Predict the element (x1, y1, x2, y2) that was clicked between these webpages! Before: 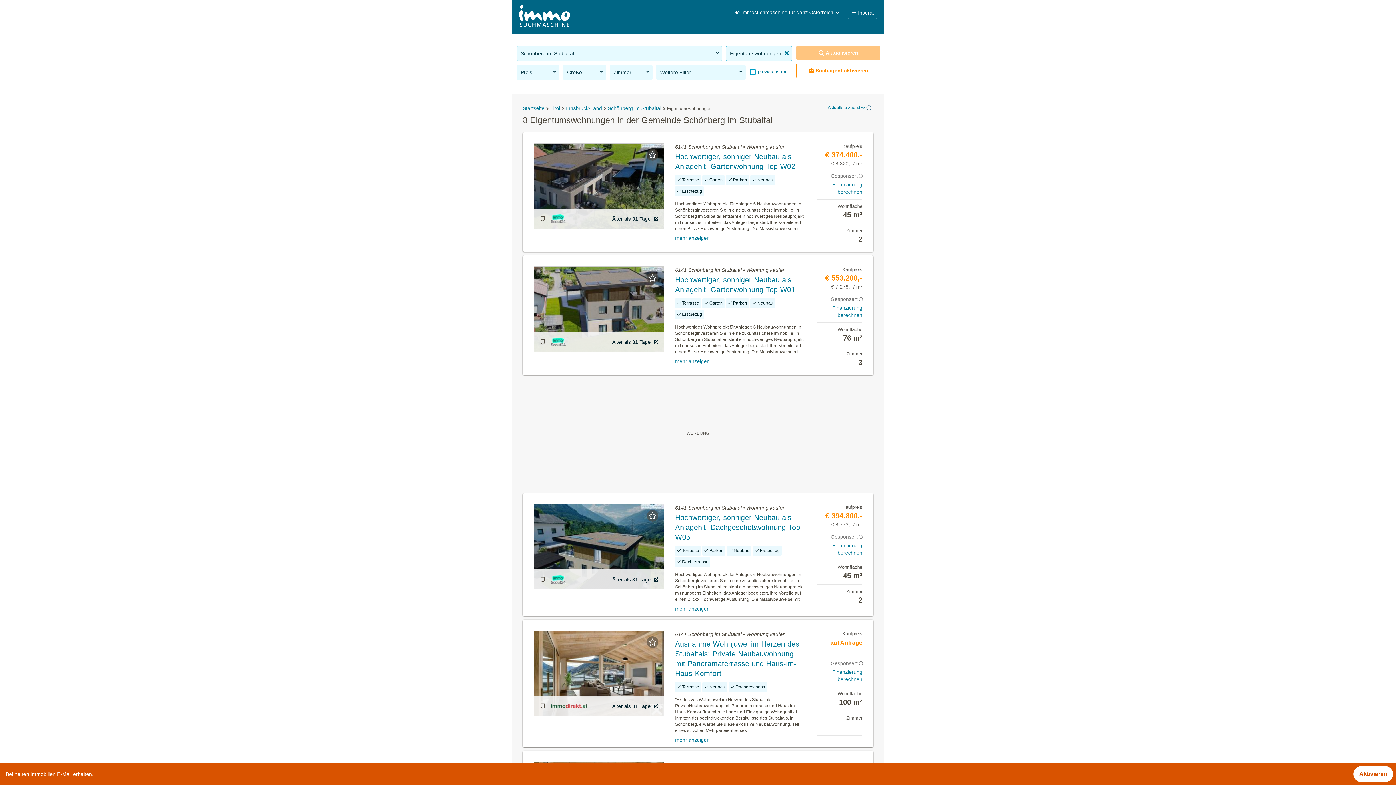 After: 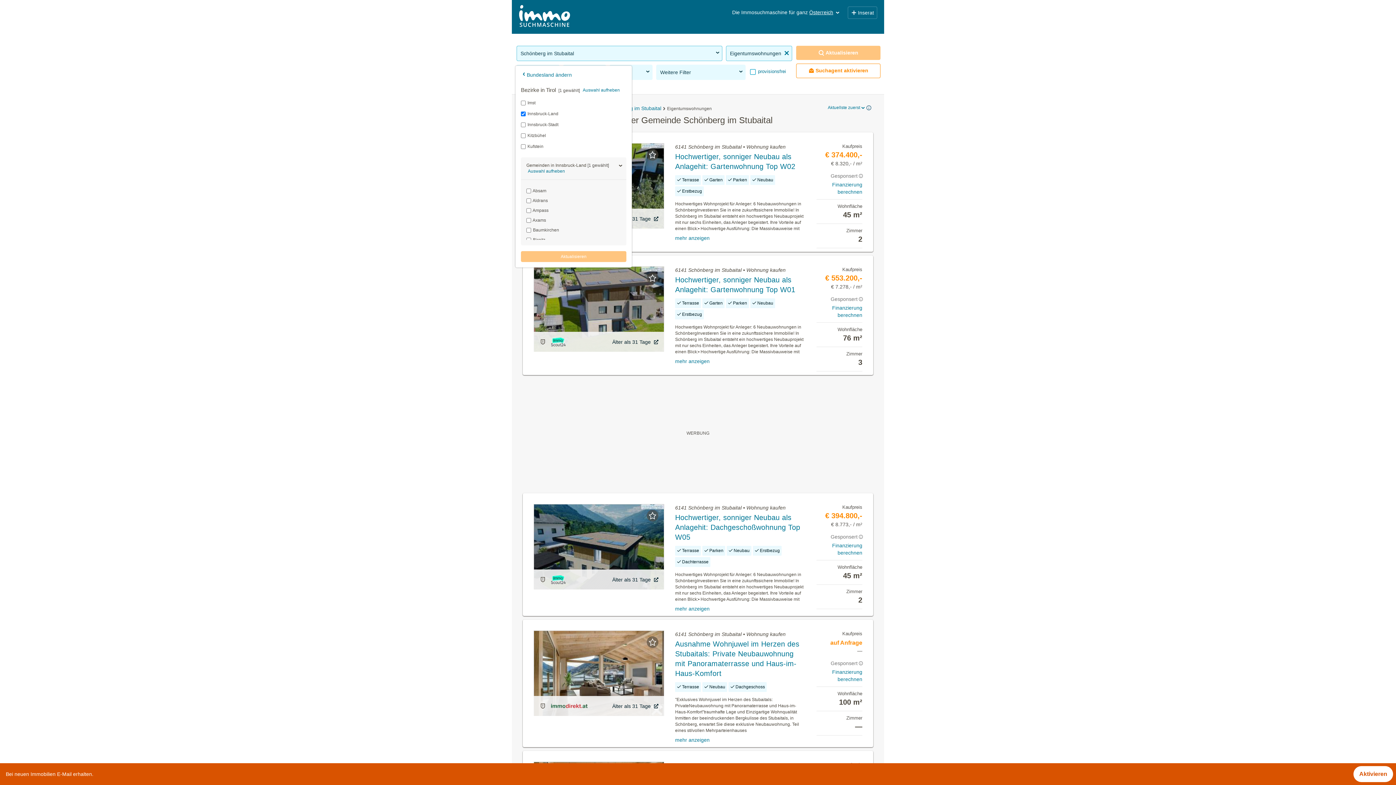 Action: label: Schönberg im Stubaital bbox: (516, 45, 722, 61)